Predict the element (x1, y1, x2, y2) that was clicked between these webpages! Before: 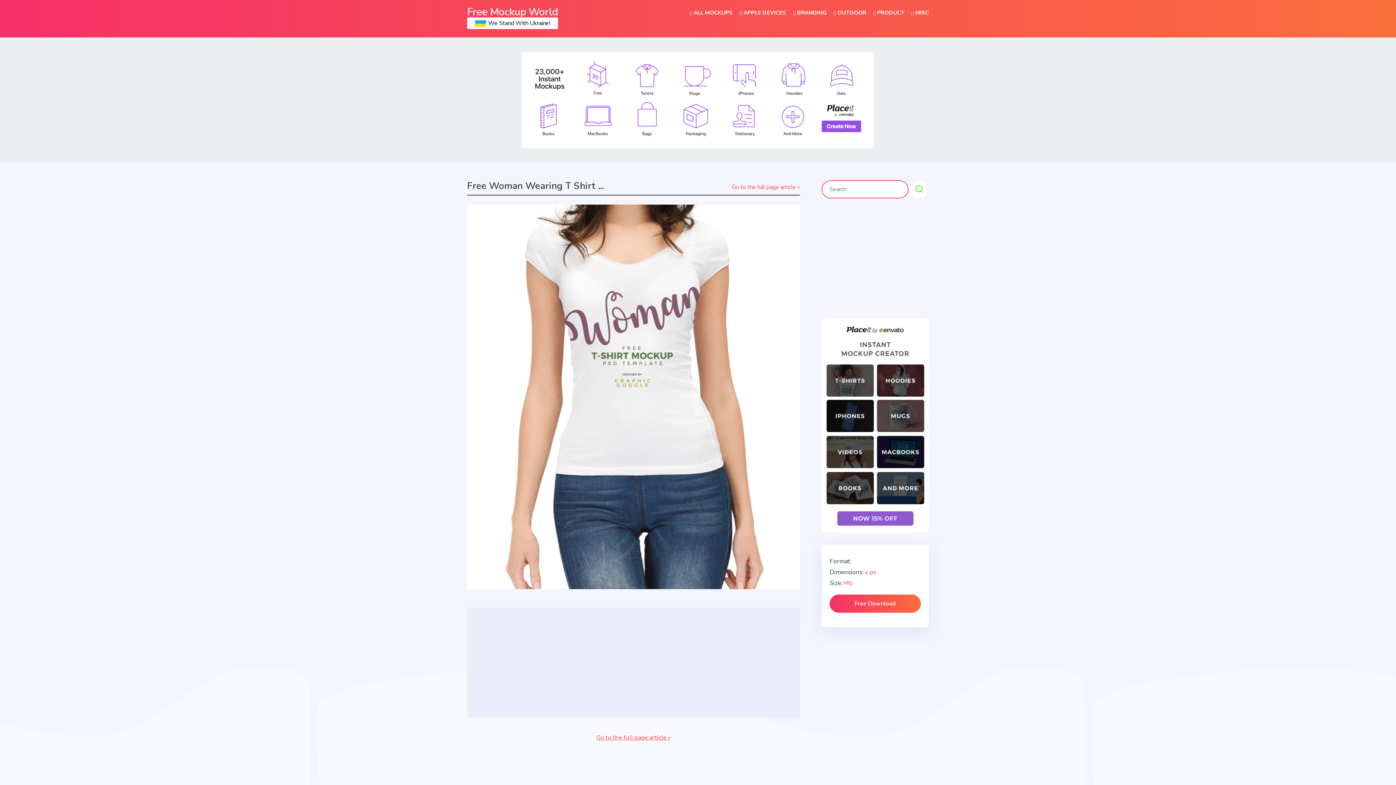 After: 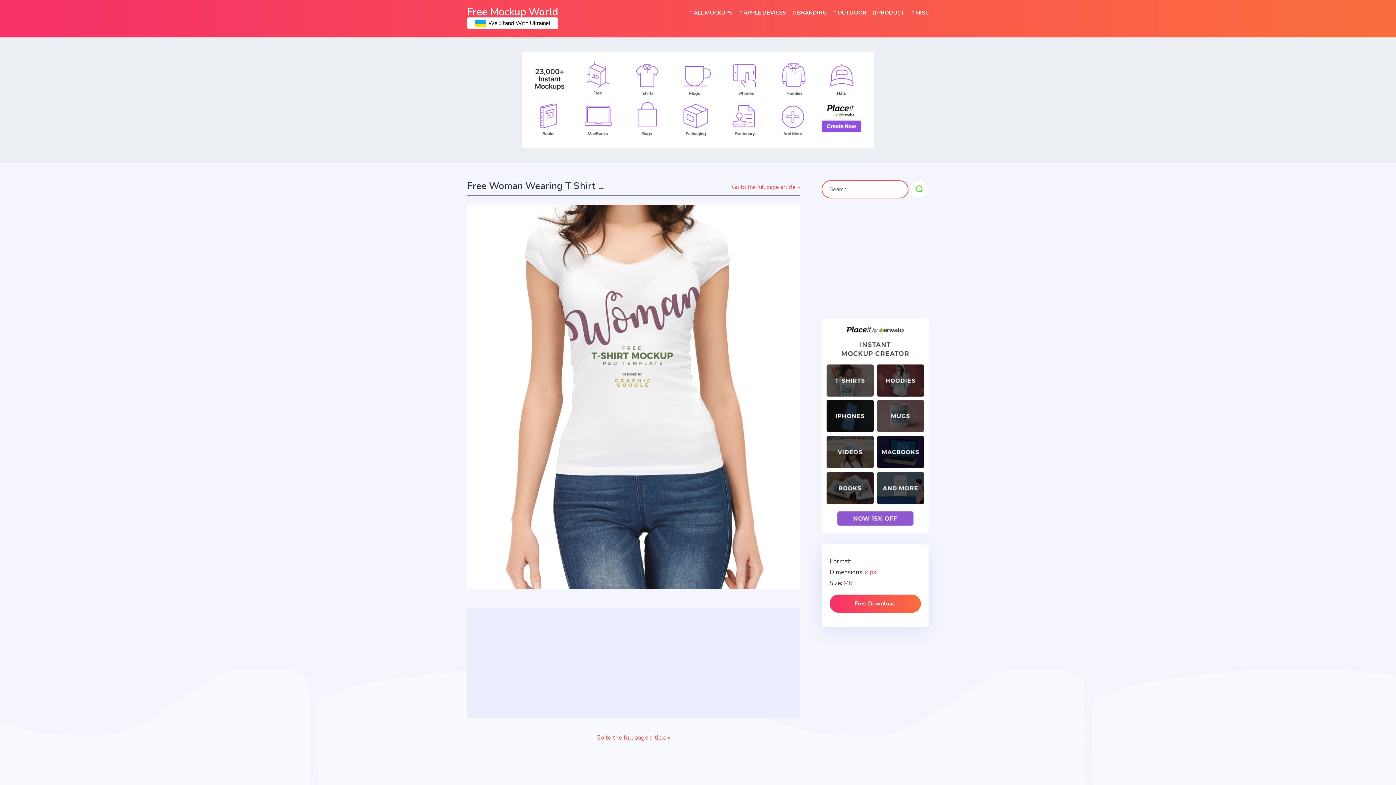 Action: bbox: (821, 427, 929, 435)